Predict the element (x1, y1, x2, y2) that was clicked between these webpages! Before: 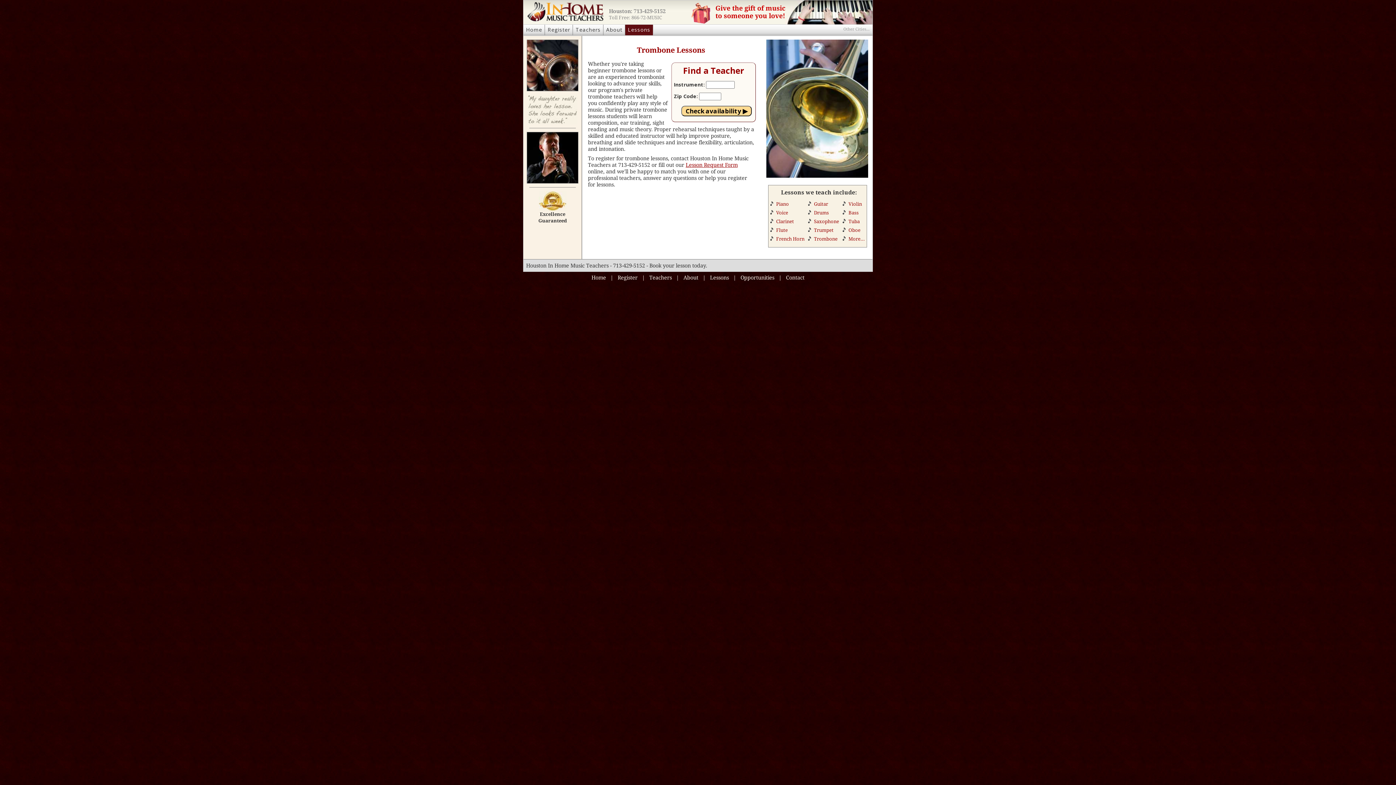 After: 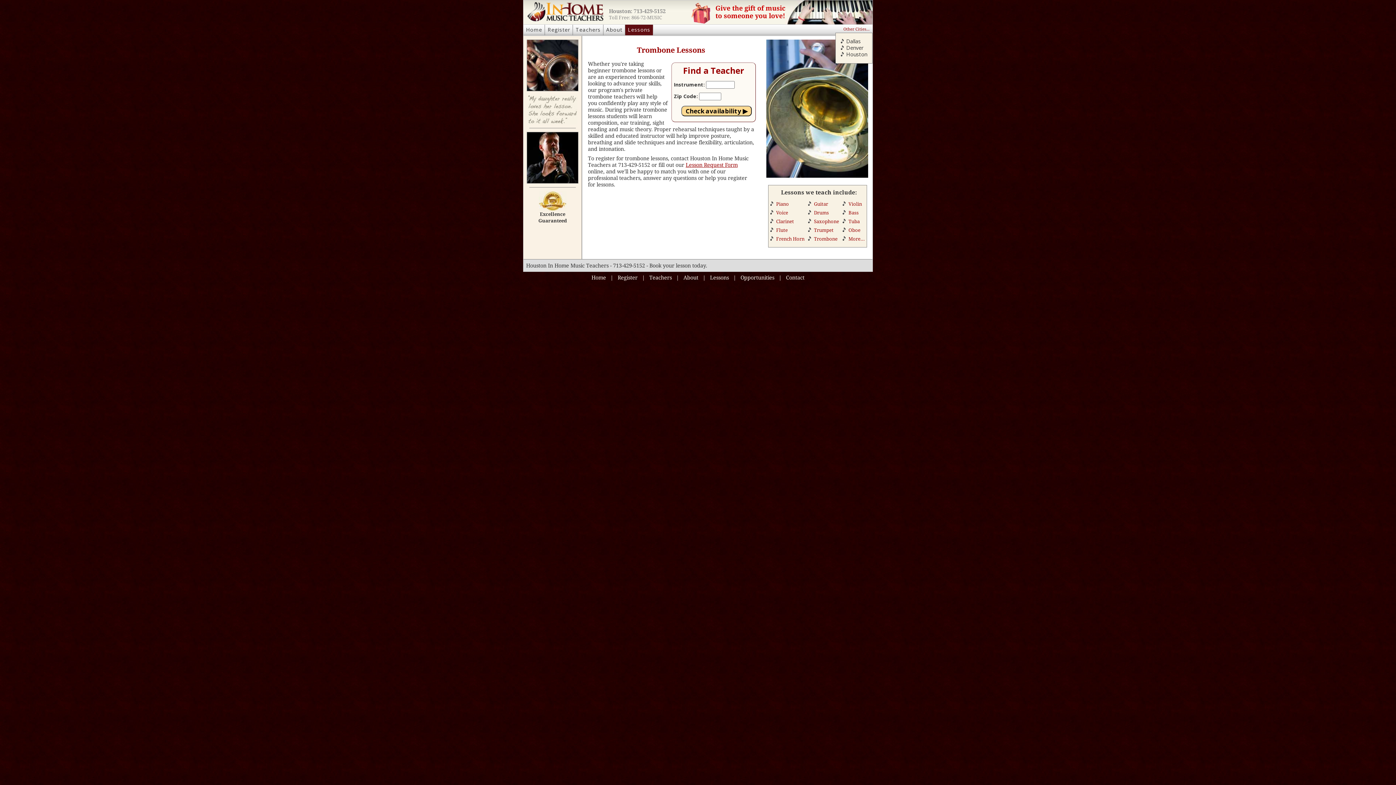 Action: label: Other Cities... bbox: (843, 26, 872, 32)